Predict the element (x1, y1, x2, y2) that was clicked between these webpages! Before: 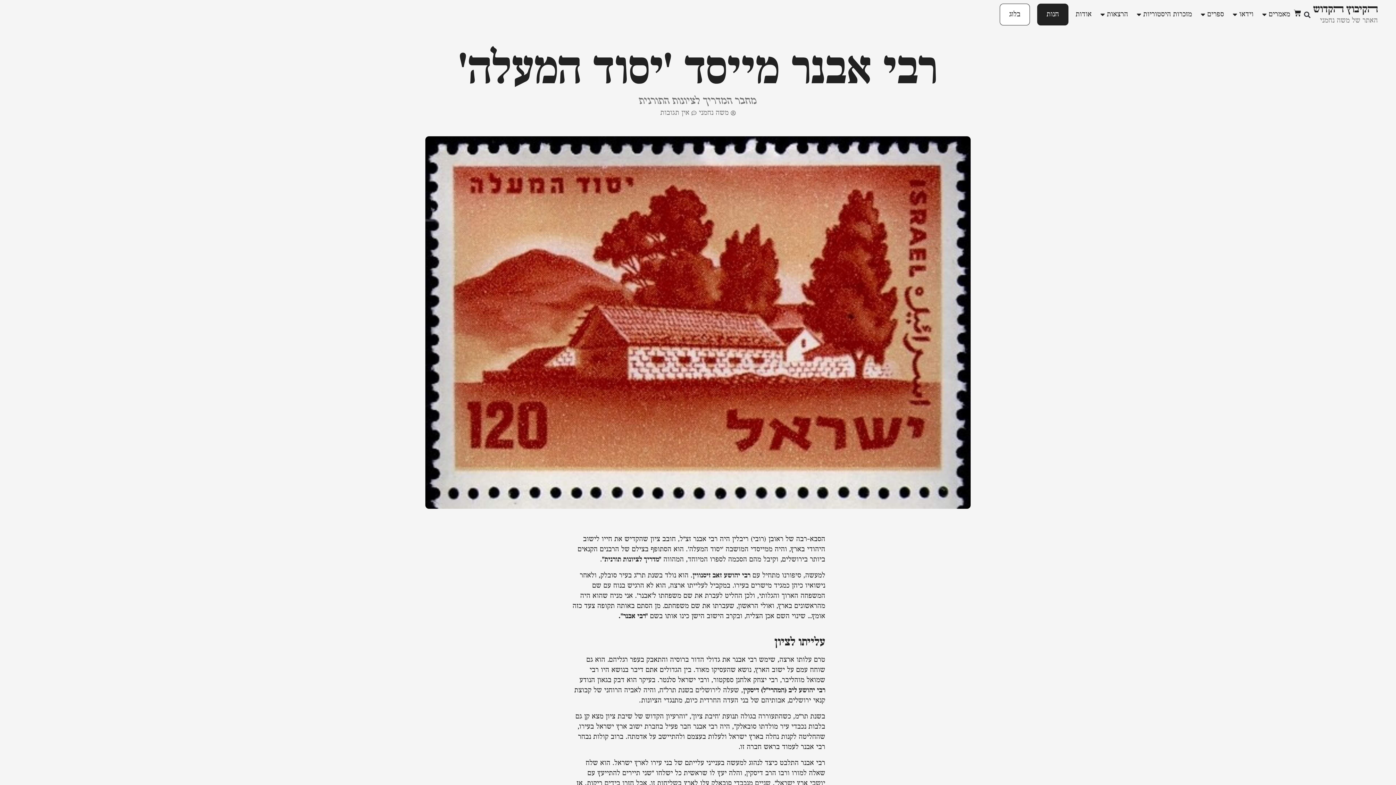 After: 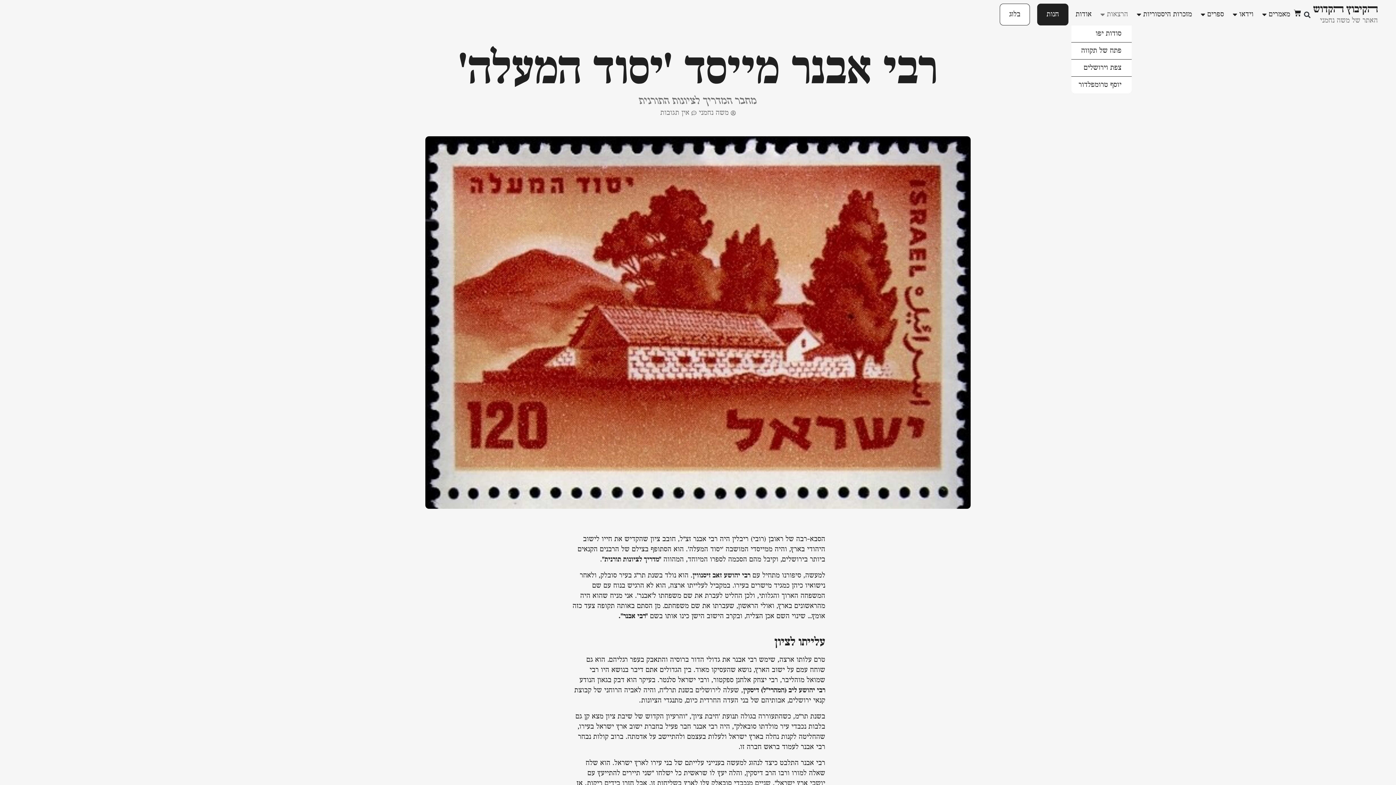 Action: label: הרצאות bbox: (1095, 3, 1132, 25)